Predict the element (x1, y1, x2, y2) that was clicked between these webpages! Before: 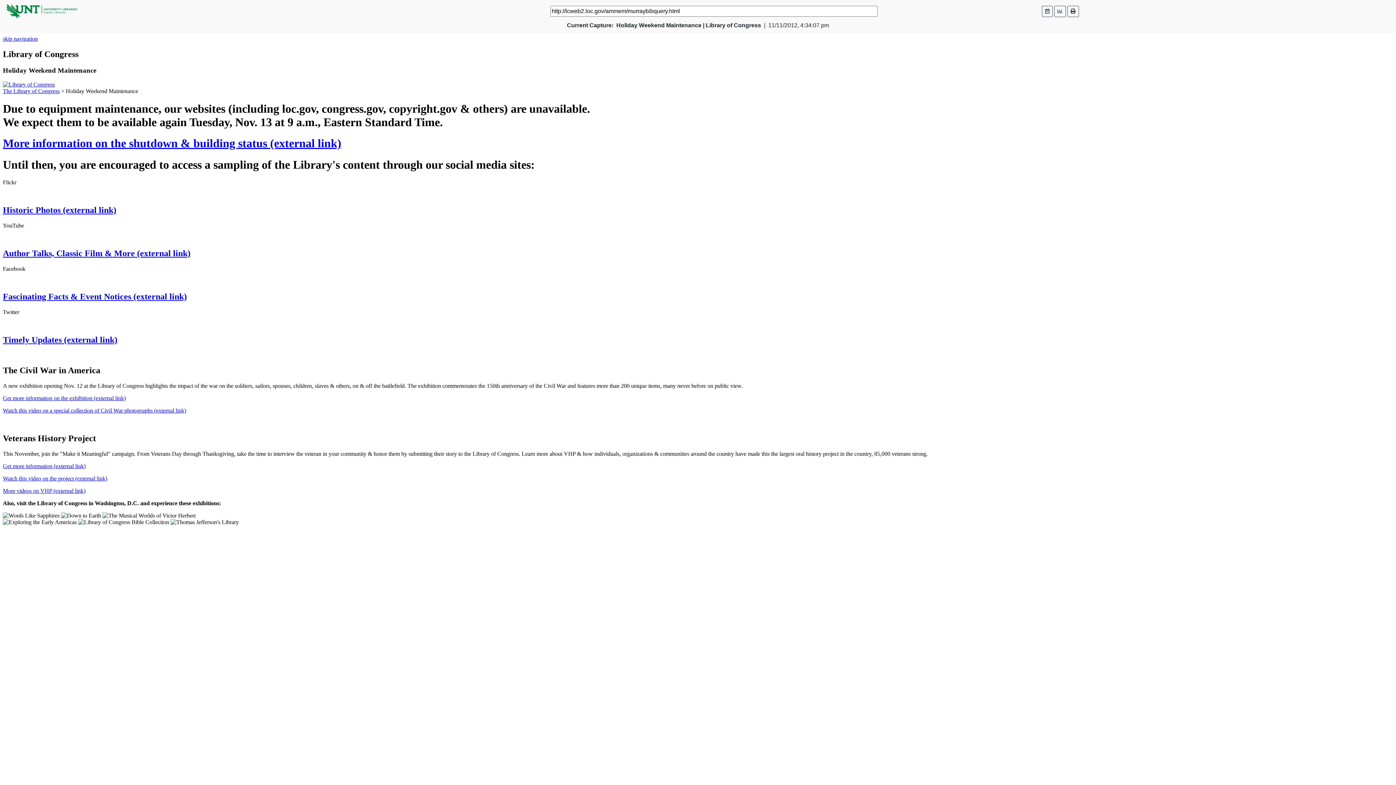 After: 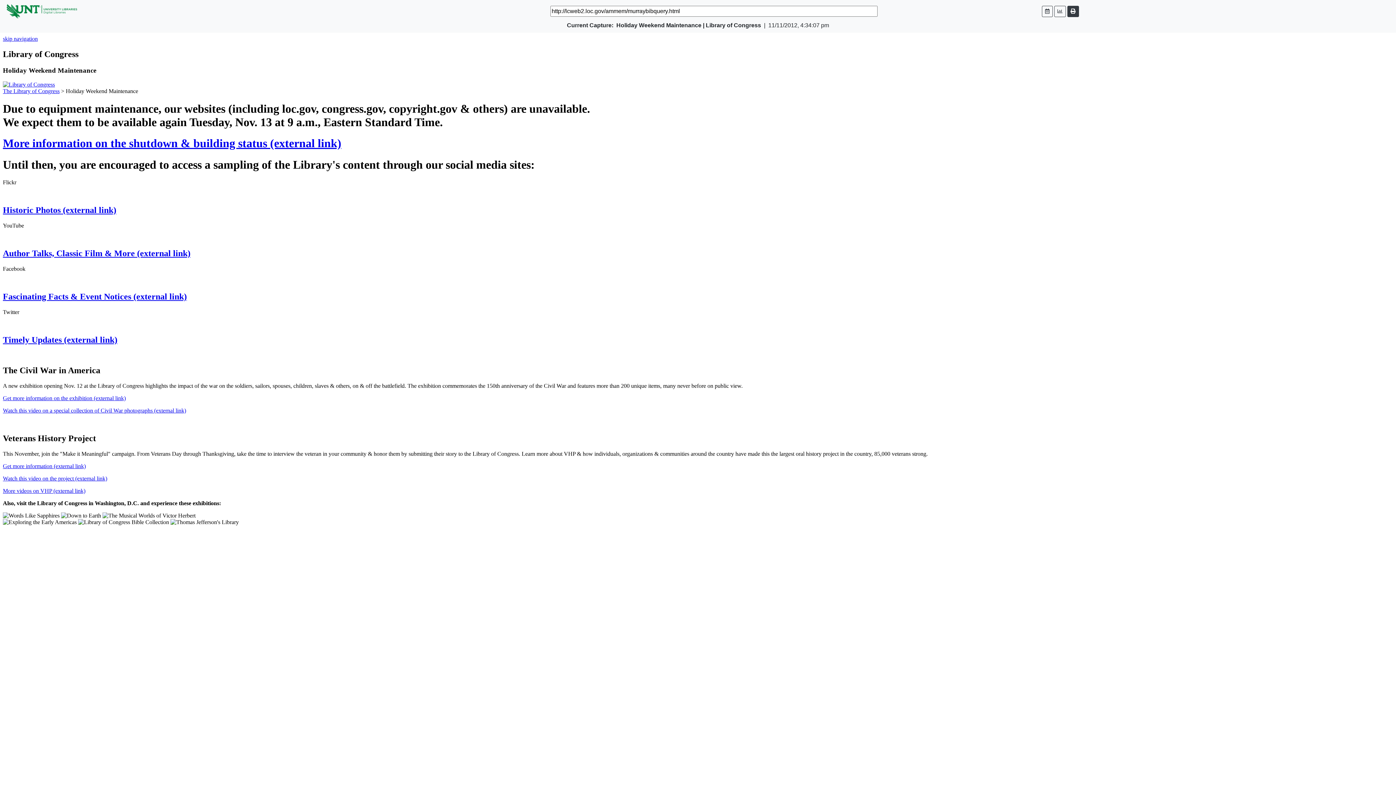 Action: bbox: (1067, 5, 1079, 16)